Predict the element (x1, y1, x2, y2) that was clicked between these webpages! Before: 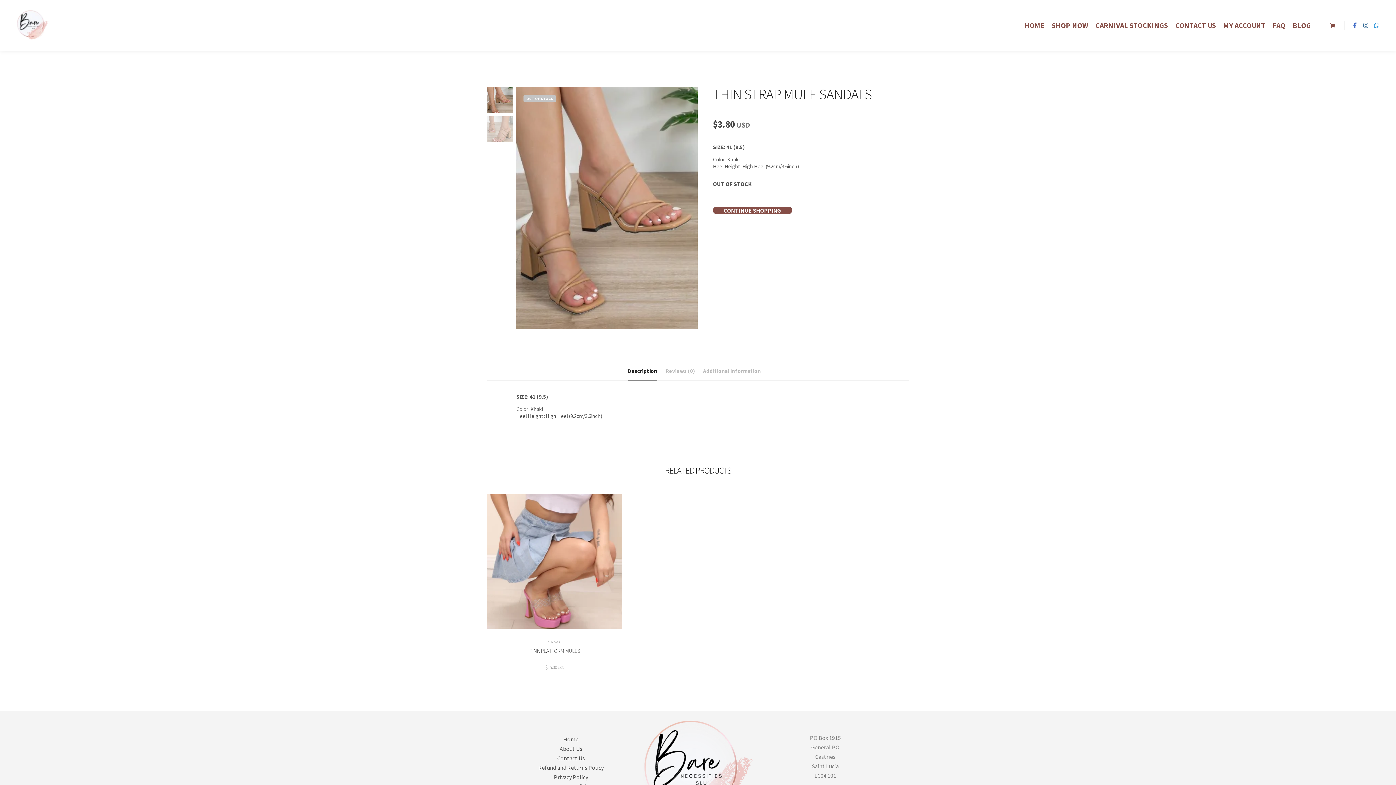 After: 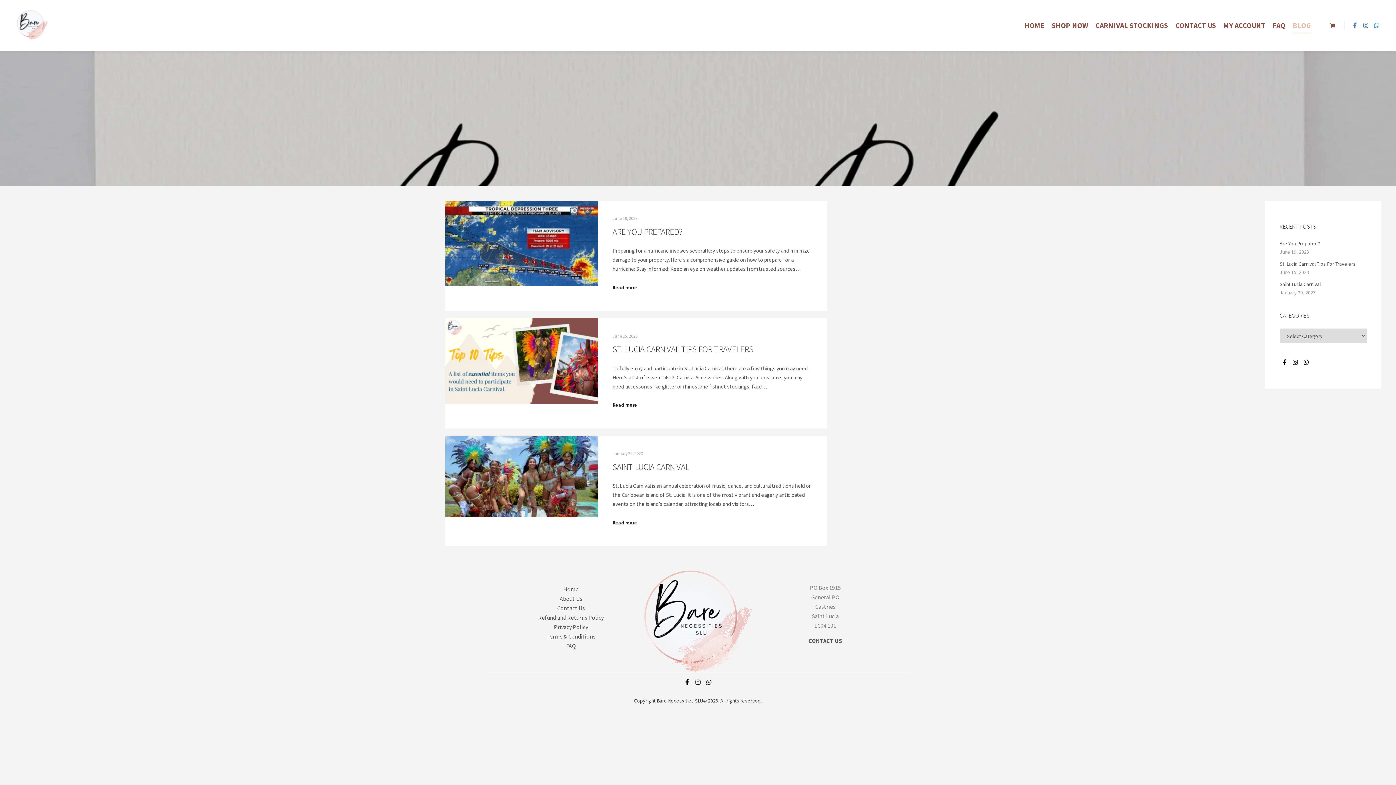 Action: label: BLOG bbox: (1289, 0, 1314, 50)